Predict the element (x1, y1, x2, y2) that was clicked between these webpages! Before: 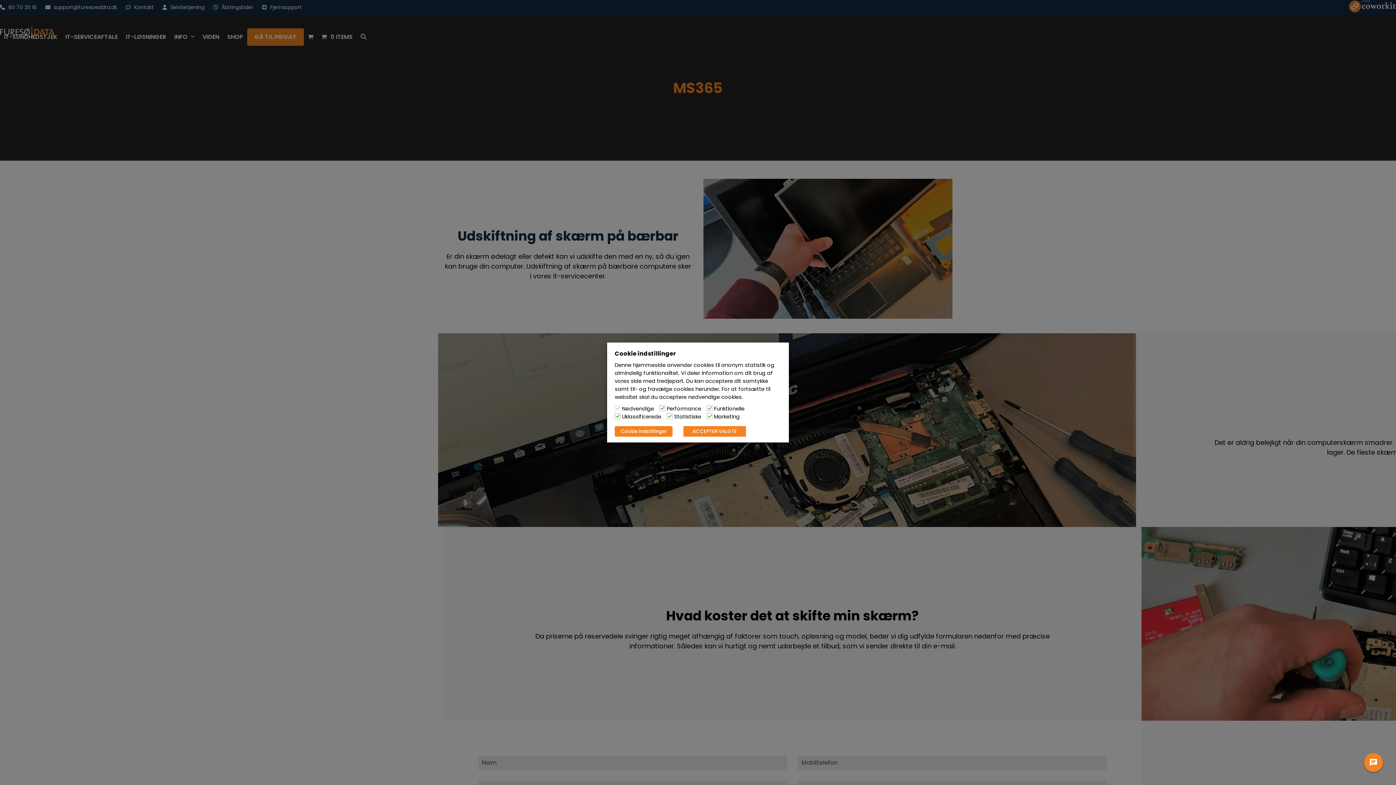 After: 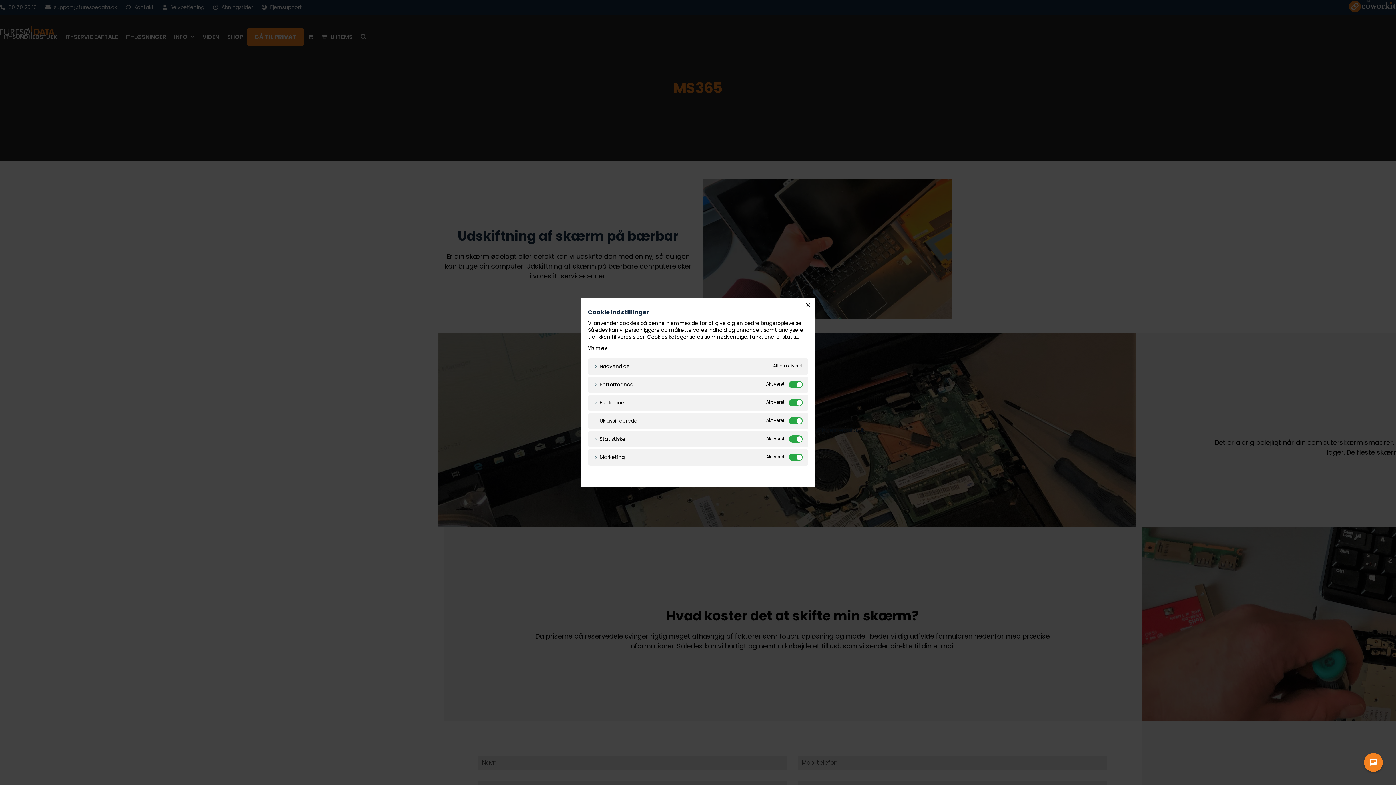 Action: bbox: (614, 426, 672, 437) label: Cookie indstillinger